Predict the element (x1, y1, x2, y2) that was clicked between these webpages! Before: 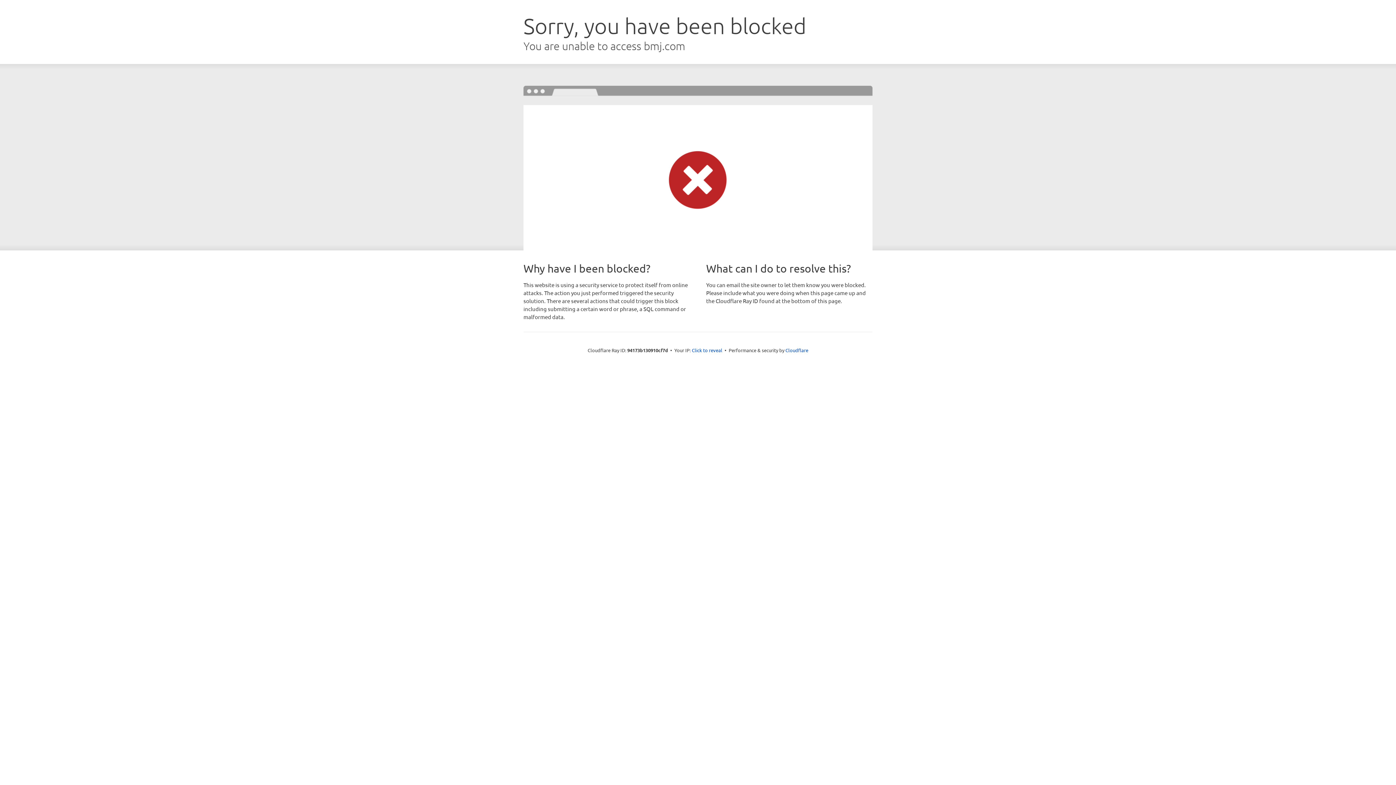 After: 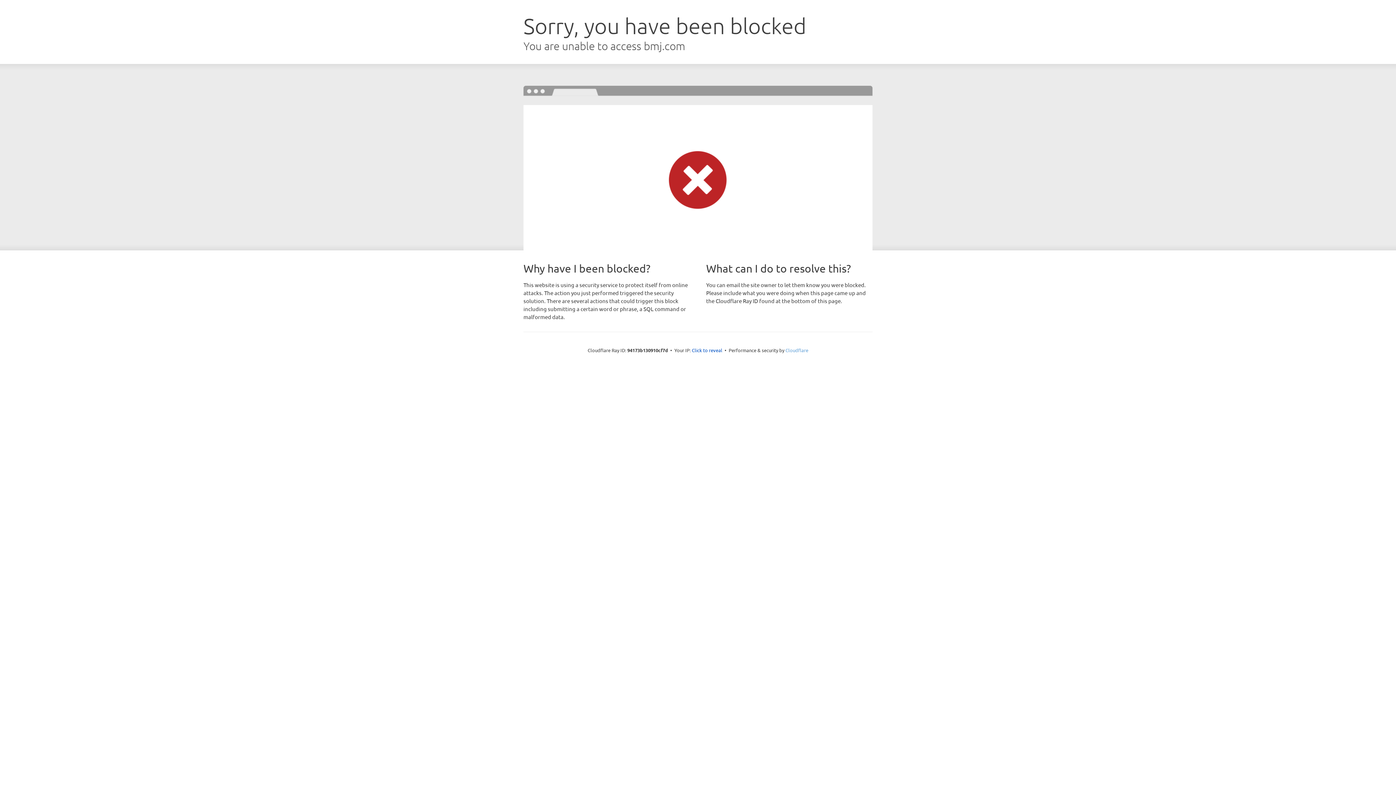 Action: bbox: (785, 347, 808, 353) label: Cloudflare